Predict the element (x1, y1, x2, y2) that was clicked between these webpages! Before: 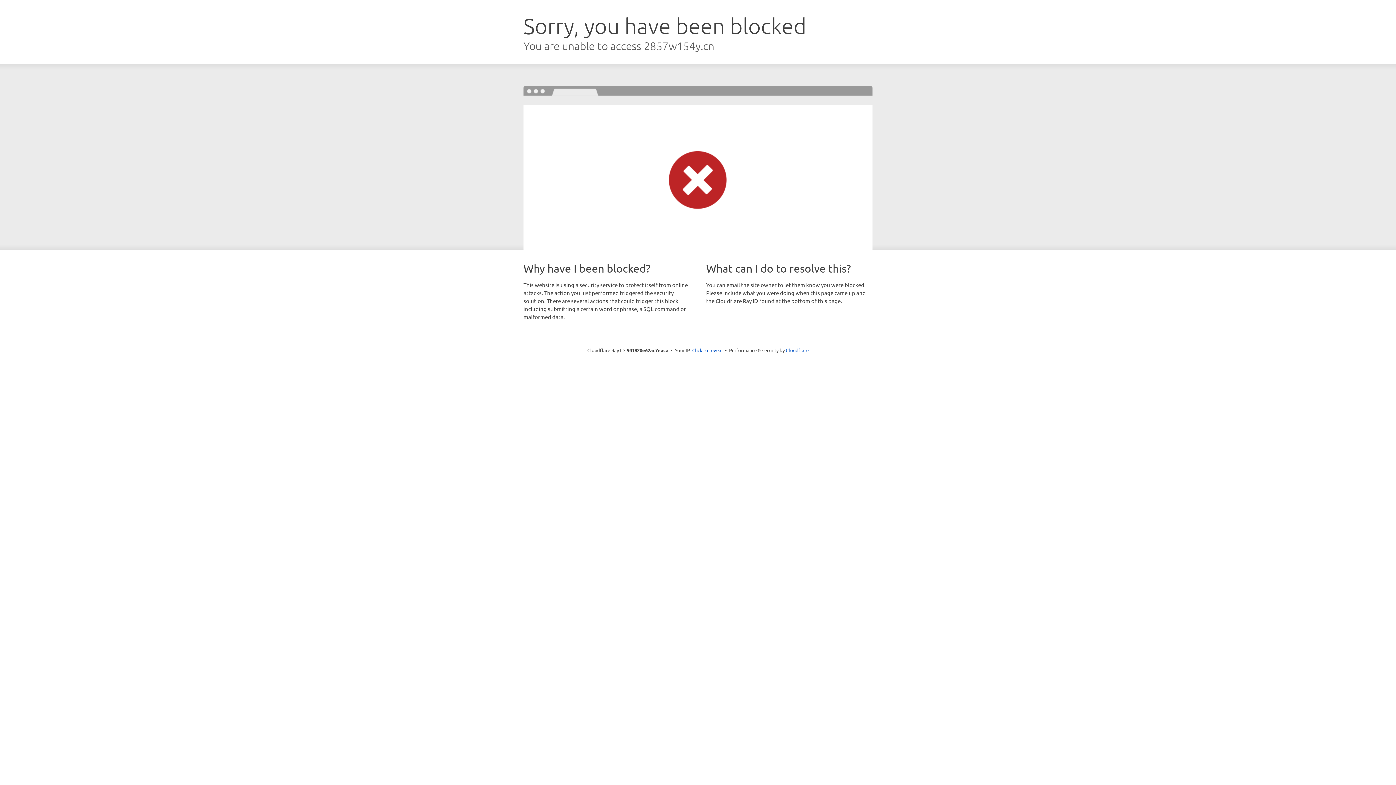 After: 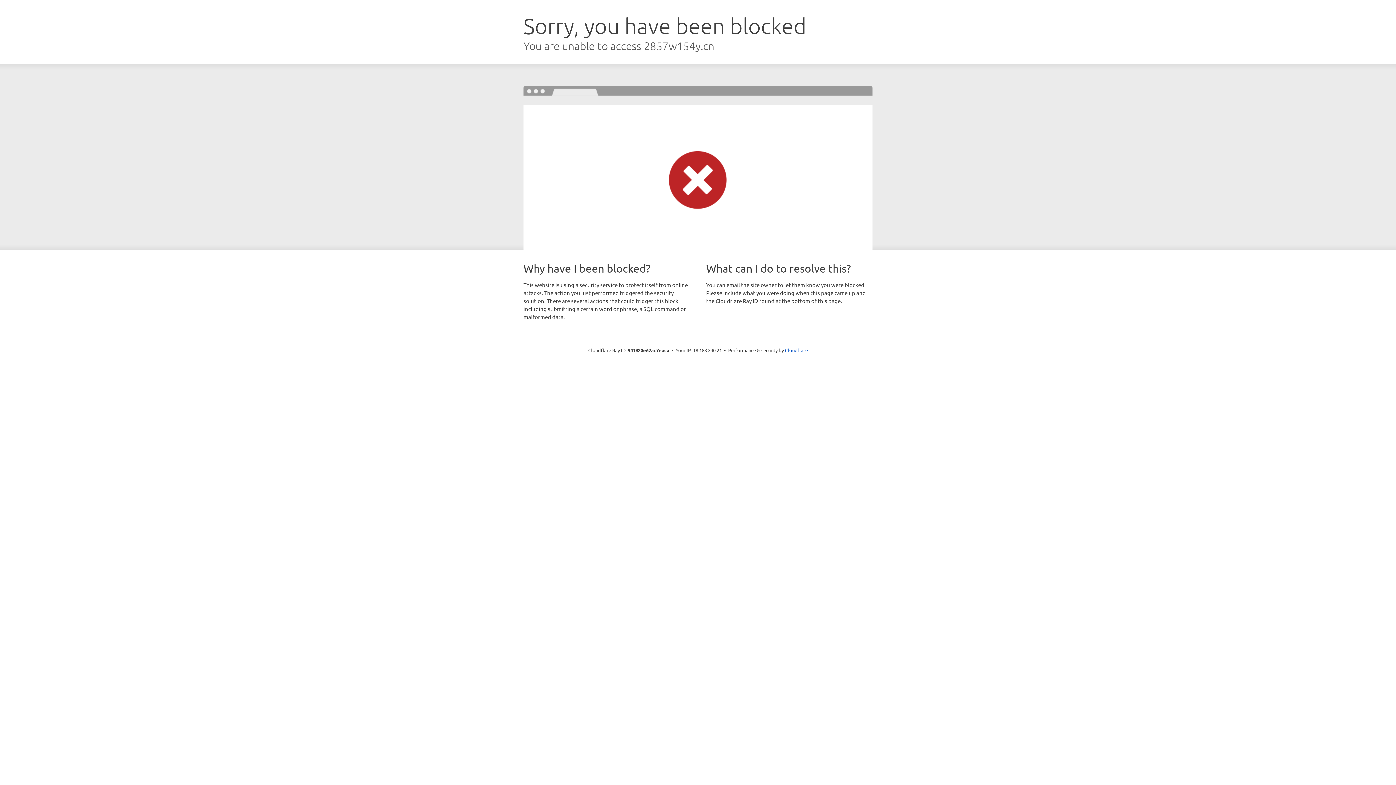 Action: label: Click to reveal bbox: (692, 346, 722, 353)